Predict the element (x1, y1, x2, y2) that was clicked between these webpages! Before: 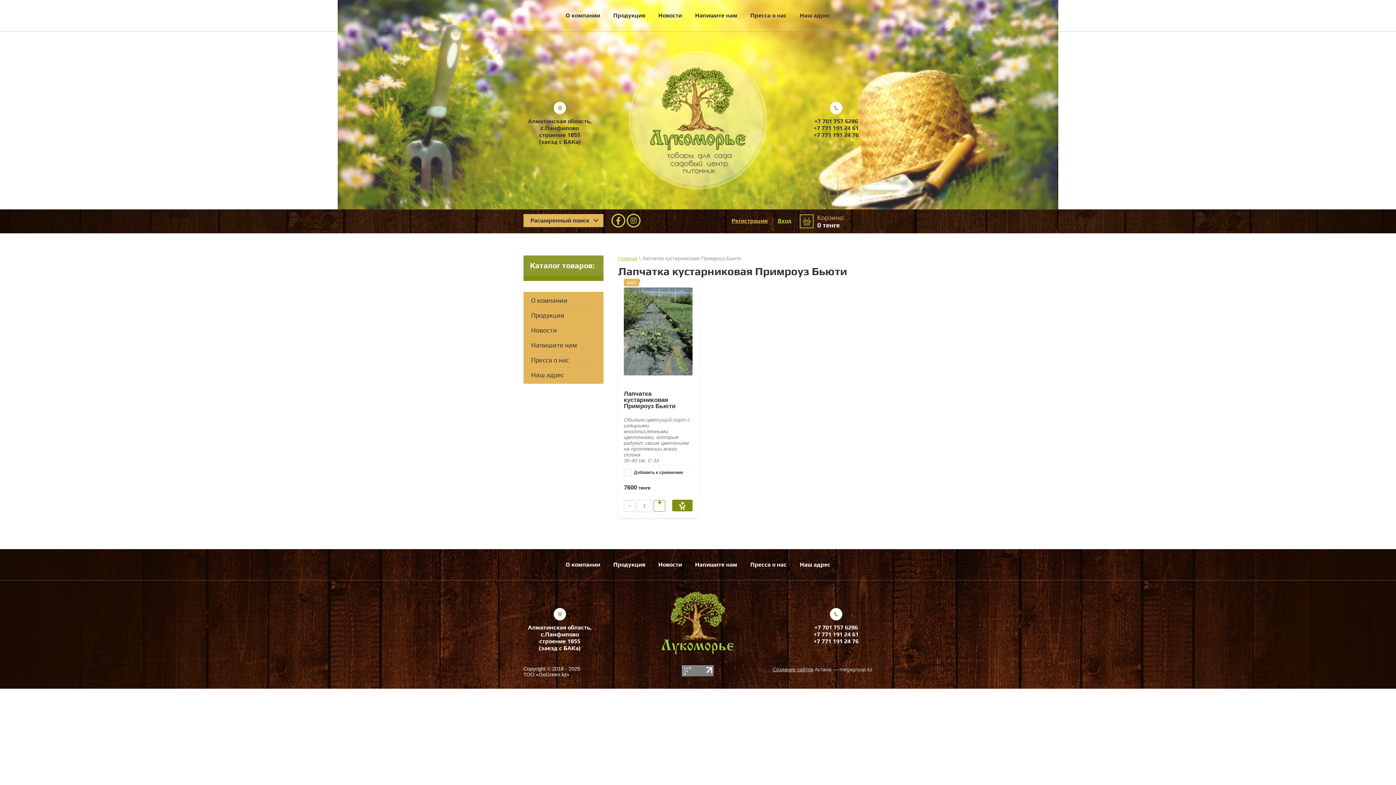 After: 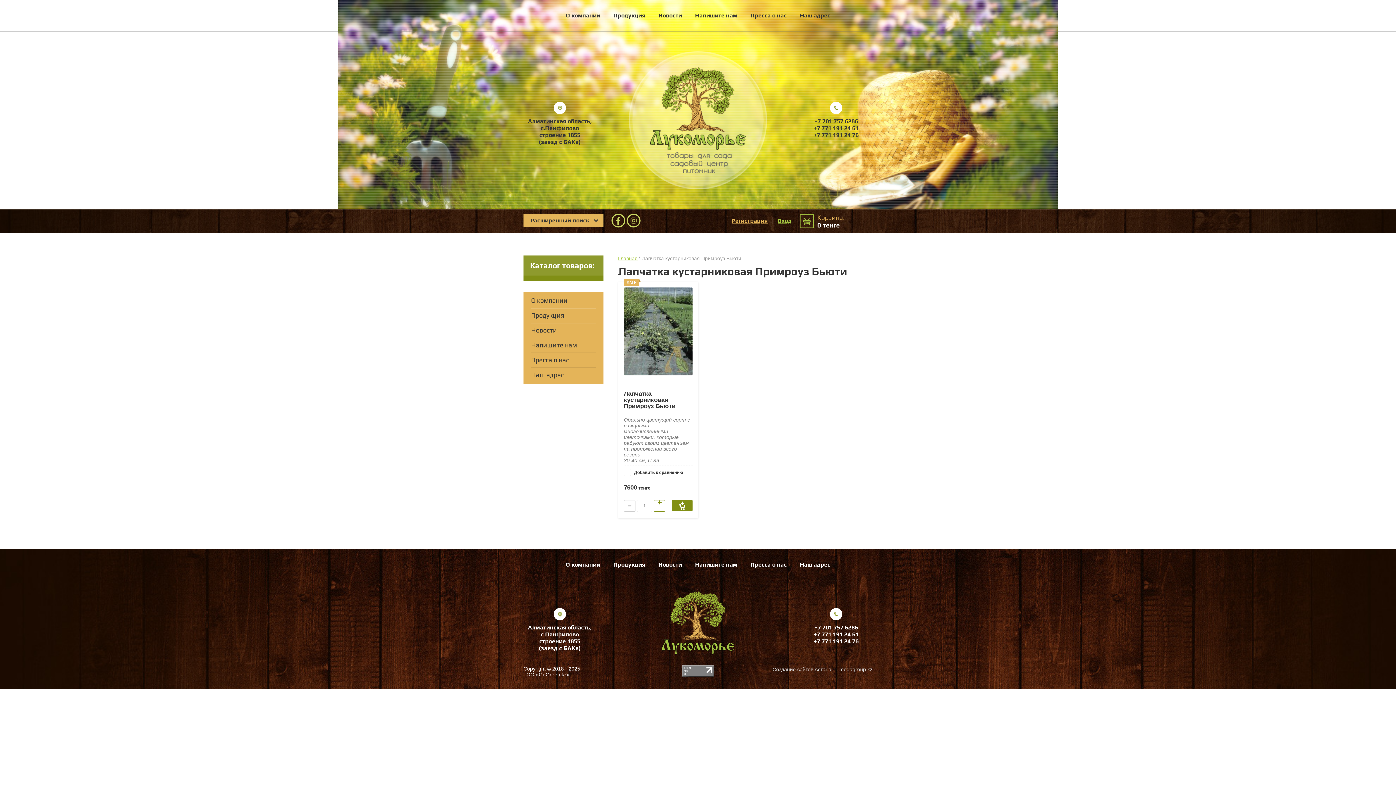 Action: label: +7 701 757 6286 bbox: (814, 624, 858, 631)